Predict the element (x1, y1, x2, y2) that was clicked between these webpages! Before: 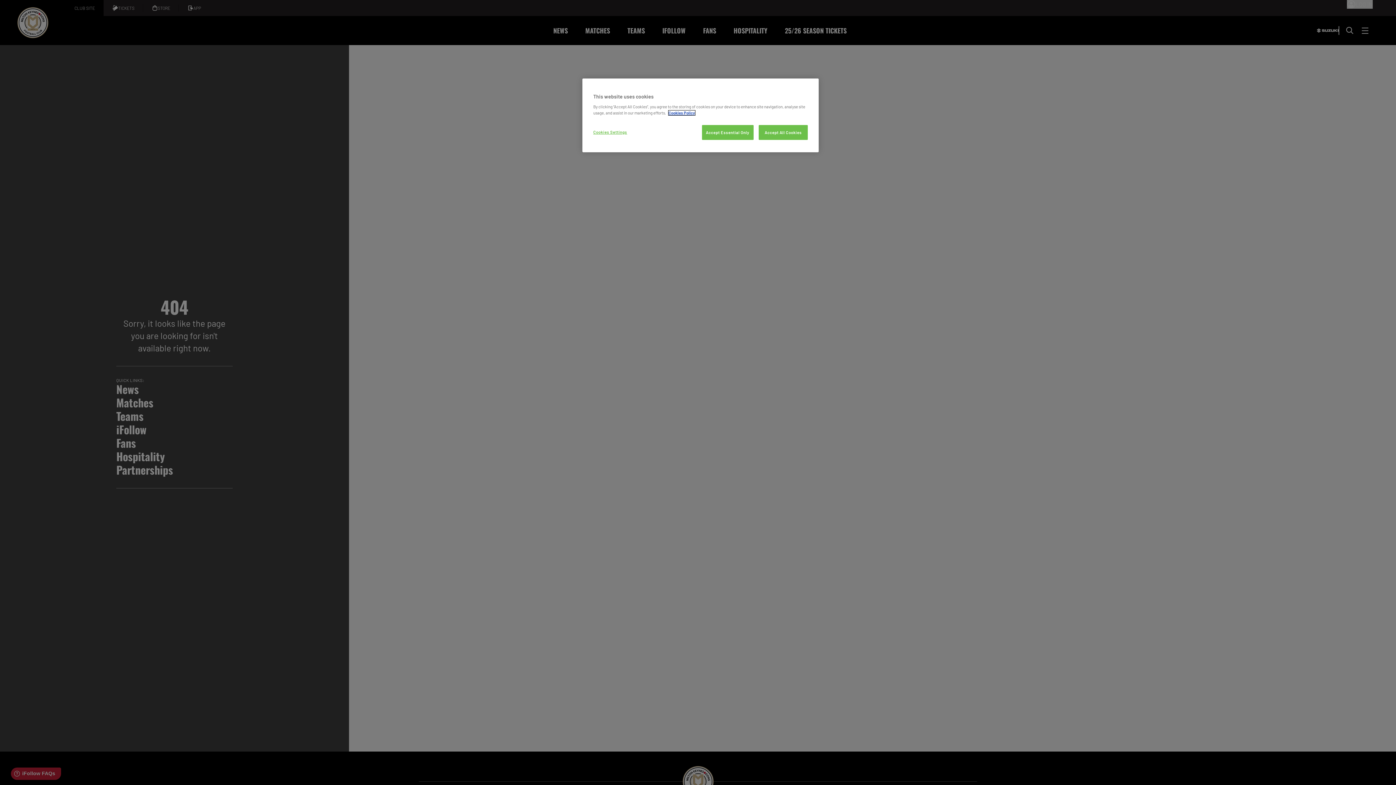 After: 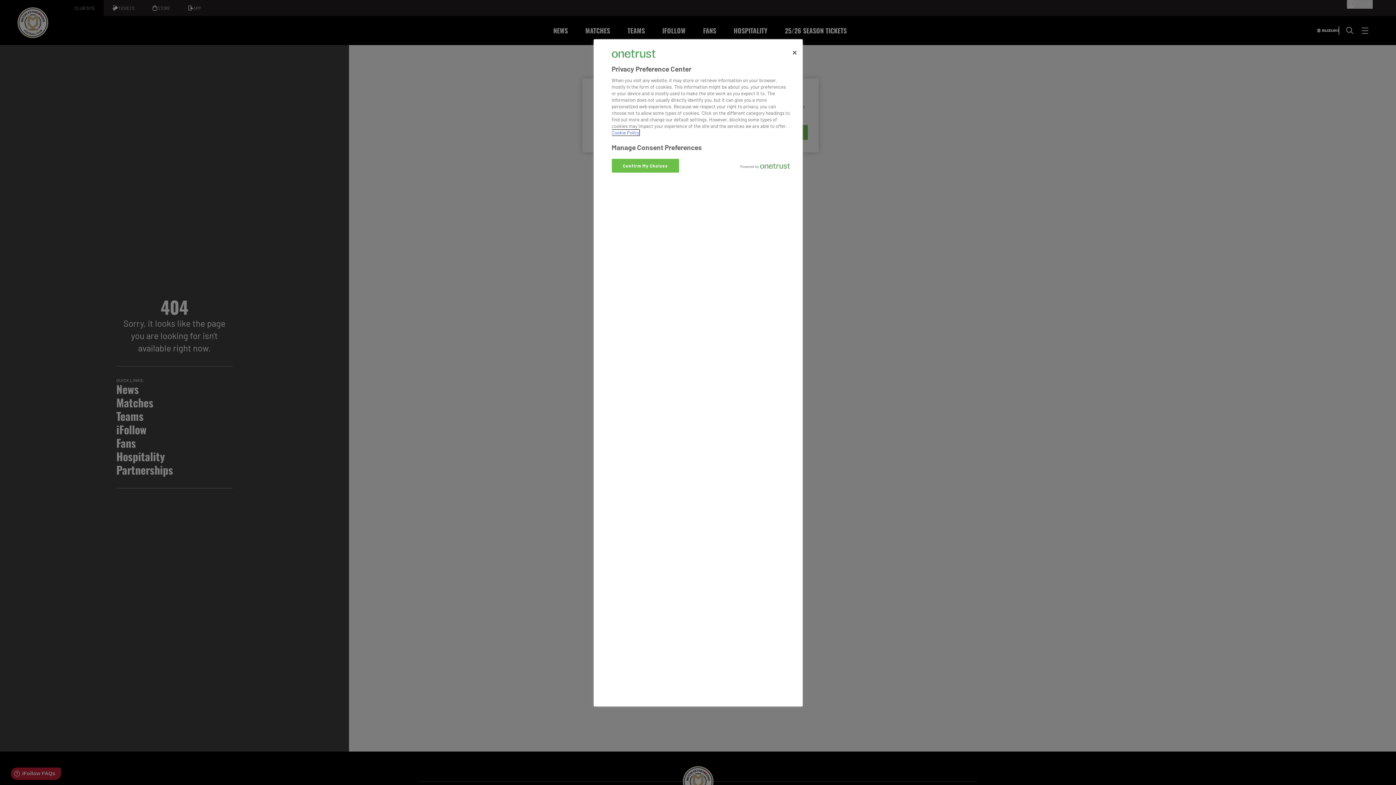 Action: bbox: (593, 125, 642, 139) label: Cookies Settings